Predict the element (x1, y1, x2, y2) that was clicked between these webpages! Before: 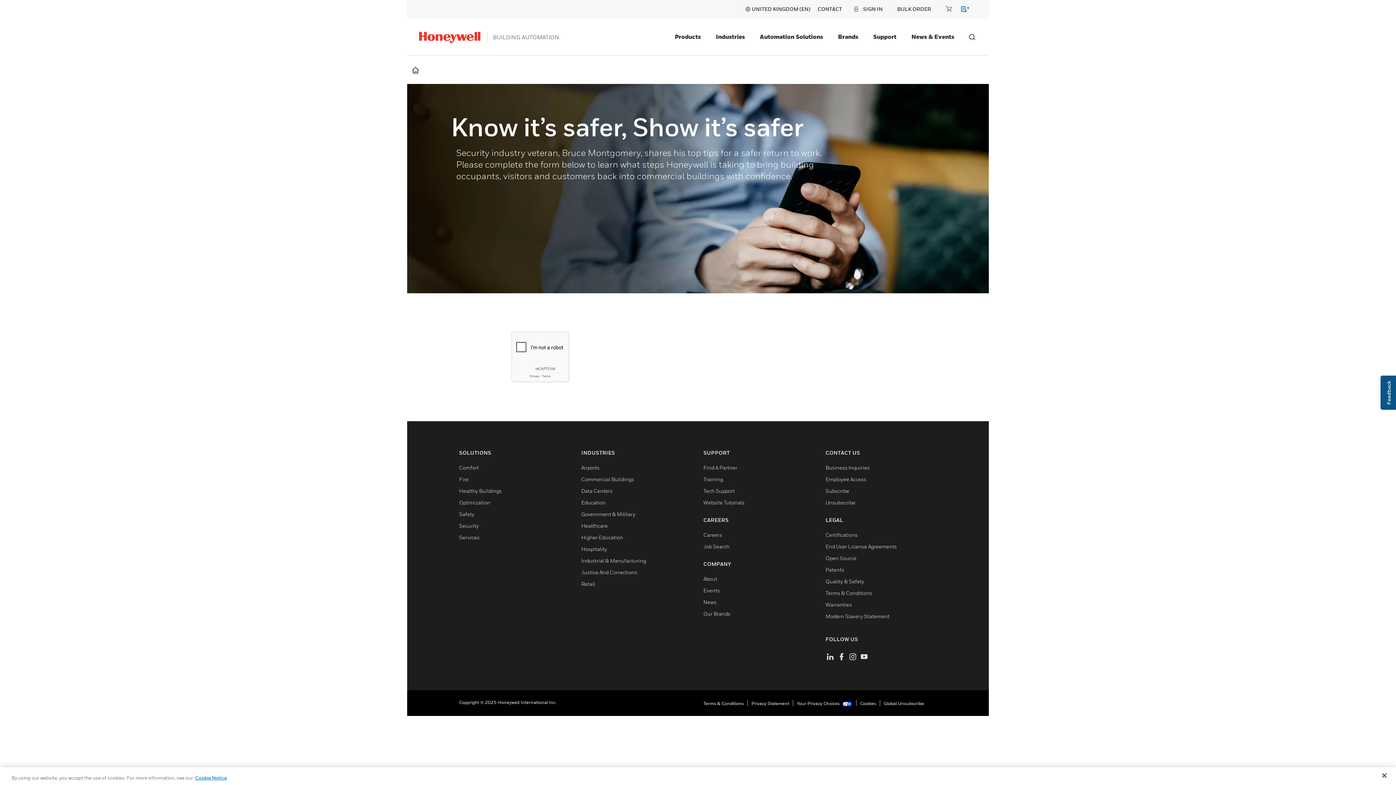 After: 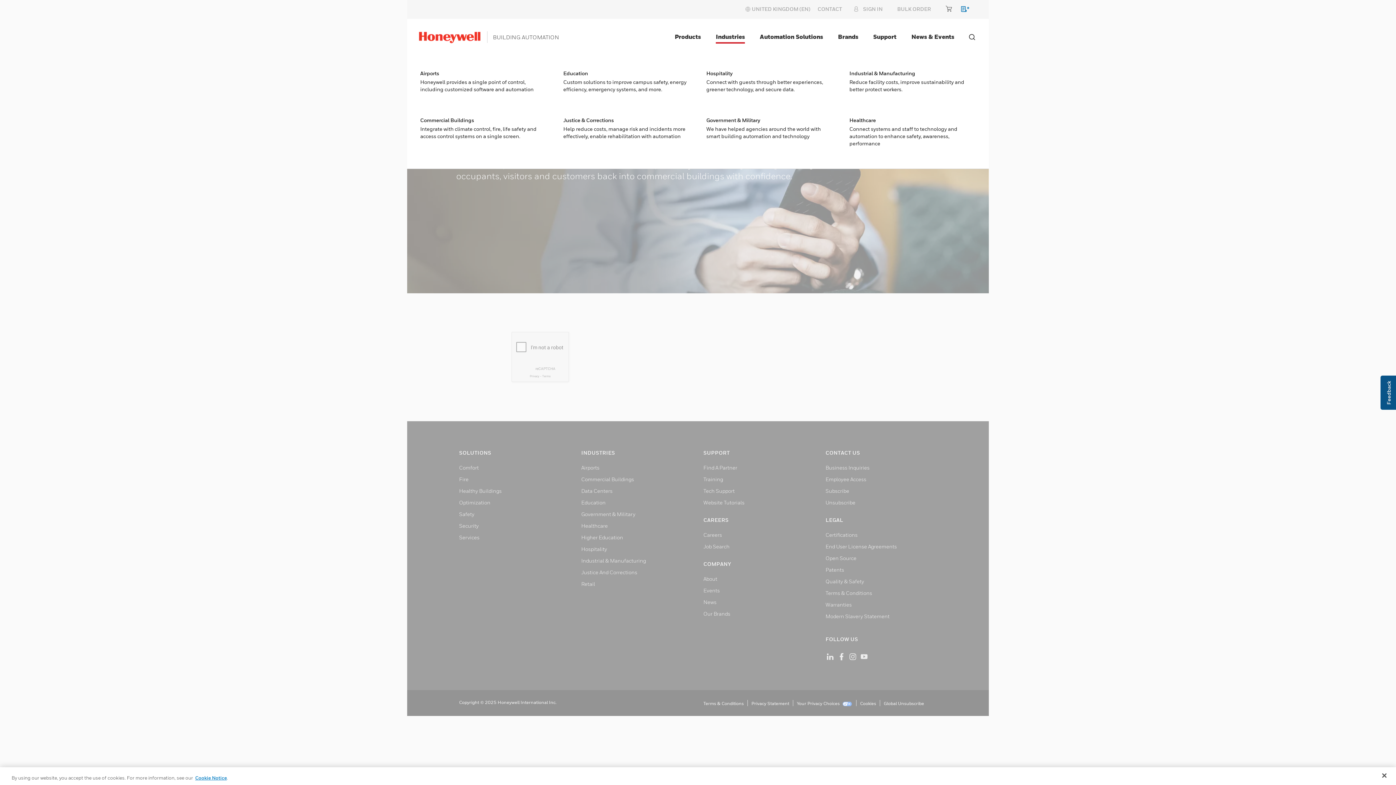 Action: label: Industries bbox: (713, 30, 748, 43)